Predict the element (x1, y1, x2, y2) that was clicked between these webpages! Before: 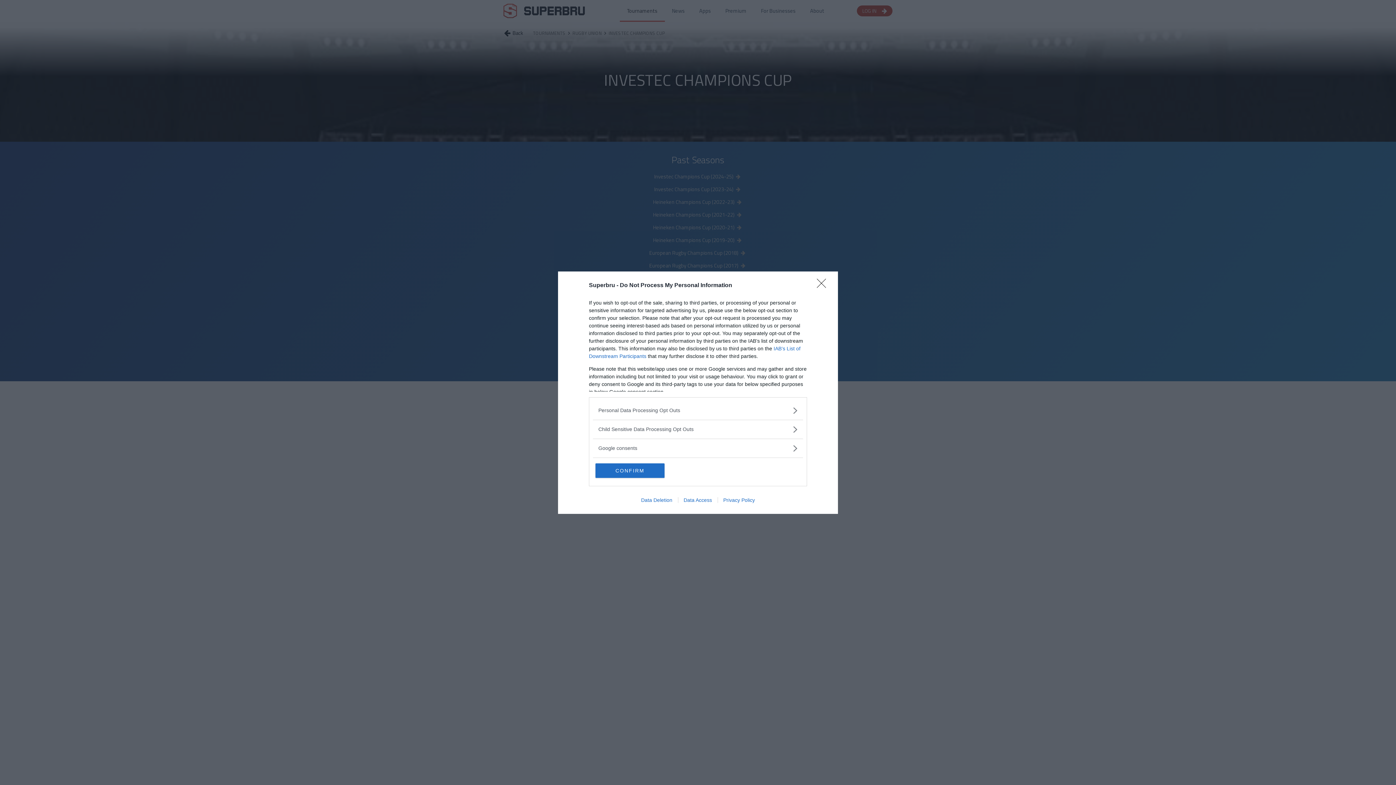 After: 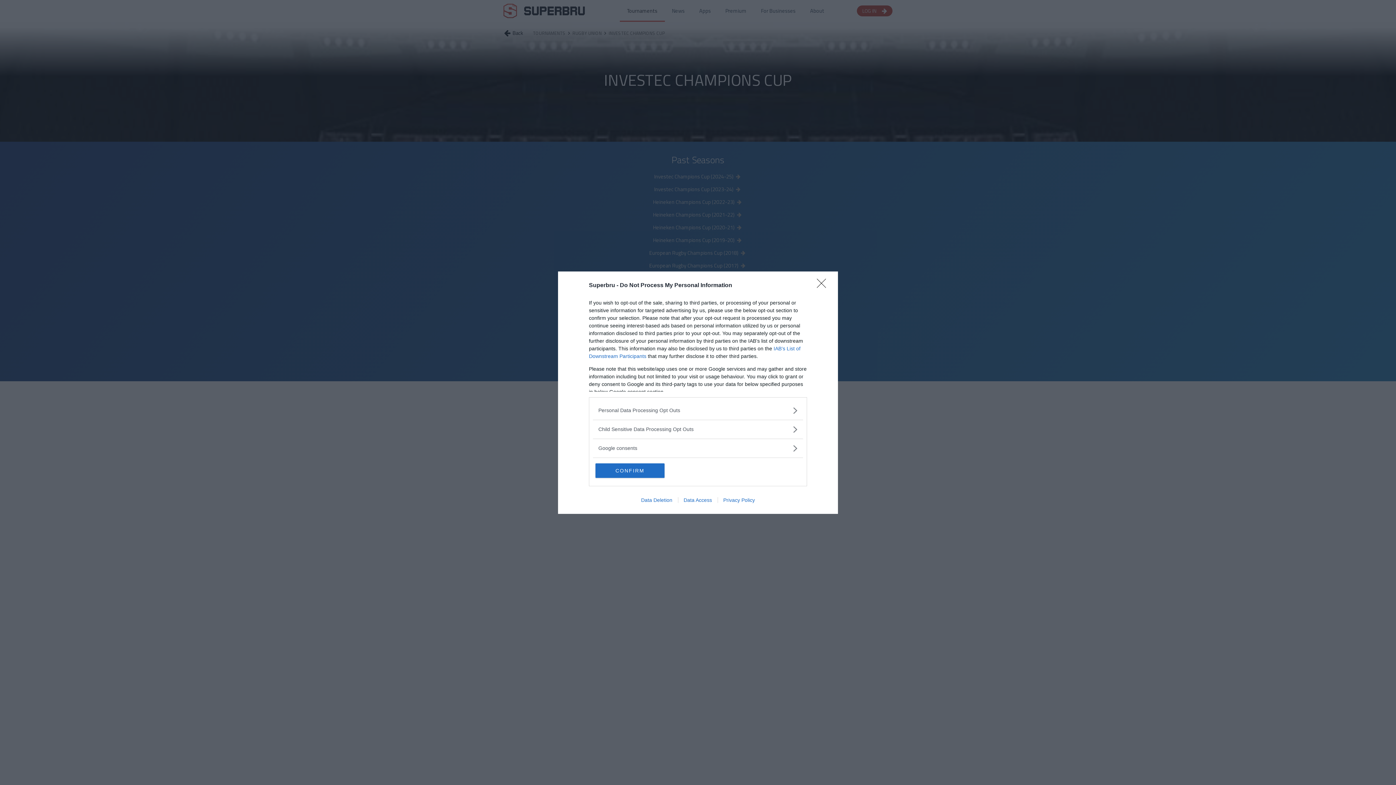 Action: label: Data Deletion bbox: (635, 497, 678, 503)